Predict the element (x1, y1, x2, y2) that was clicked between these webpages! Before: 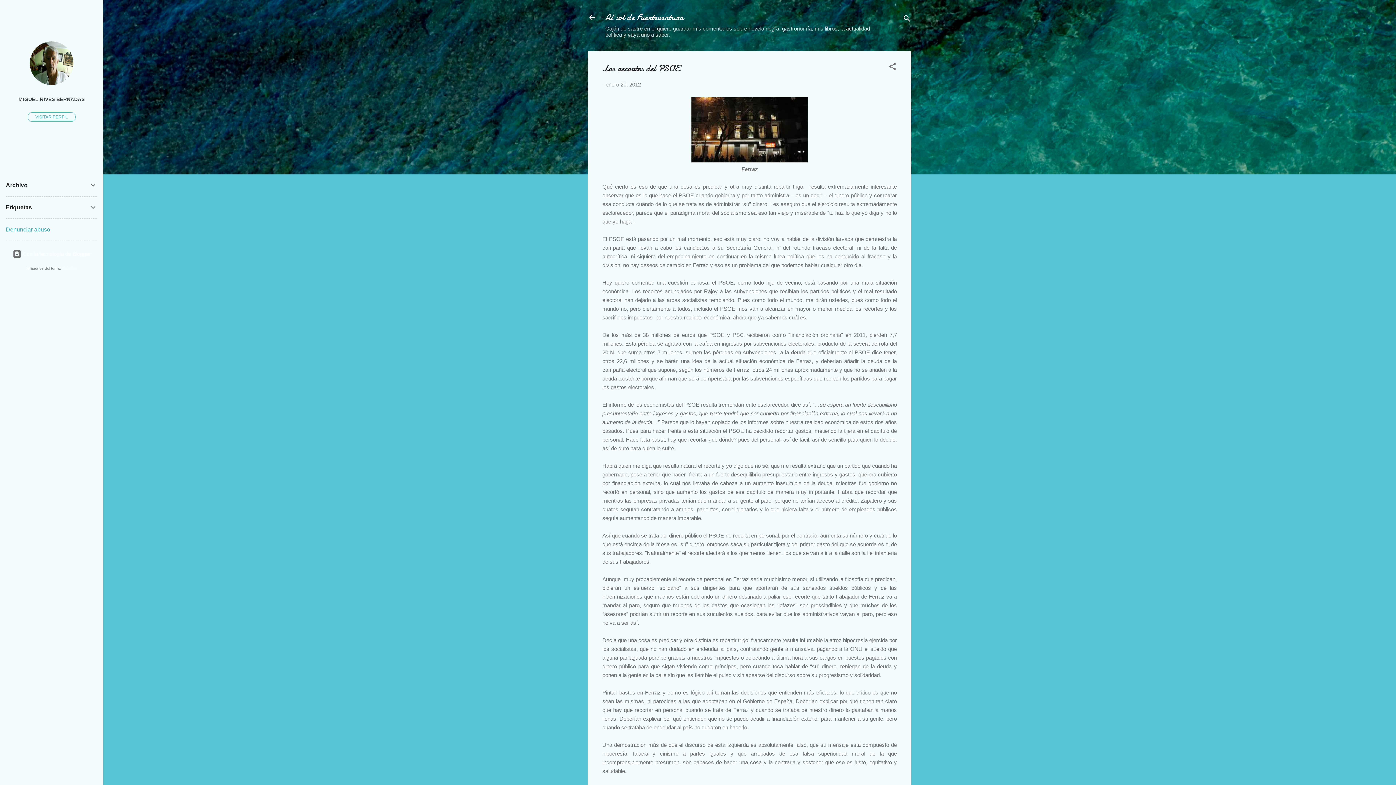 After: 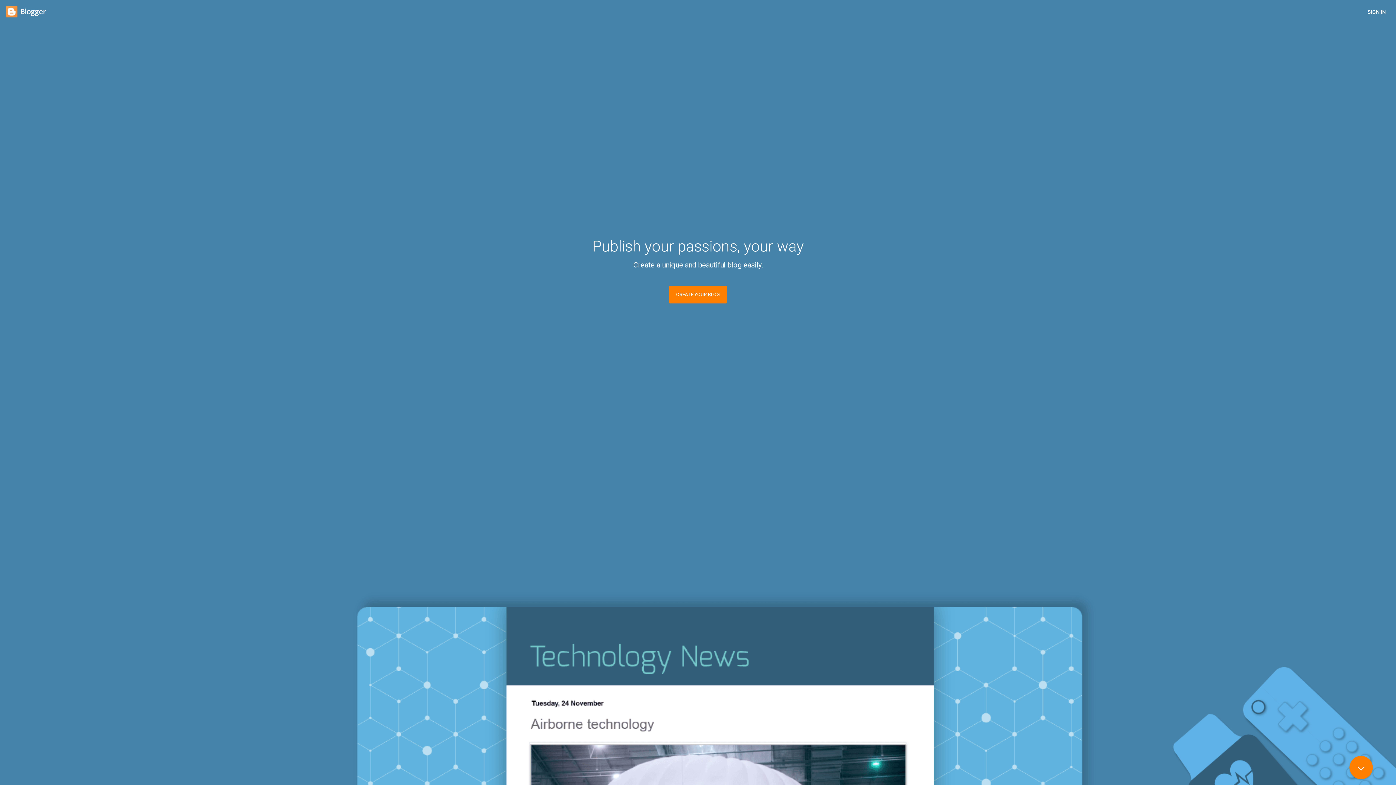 Action: label:  Con la tecnología de Blogger bbox: (12, 250, 90, 256)